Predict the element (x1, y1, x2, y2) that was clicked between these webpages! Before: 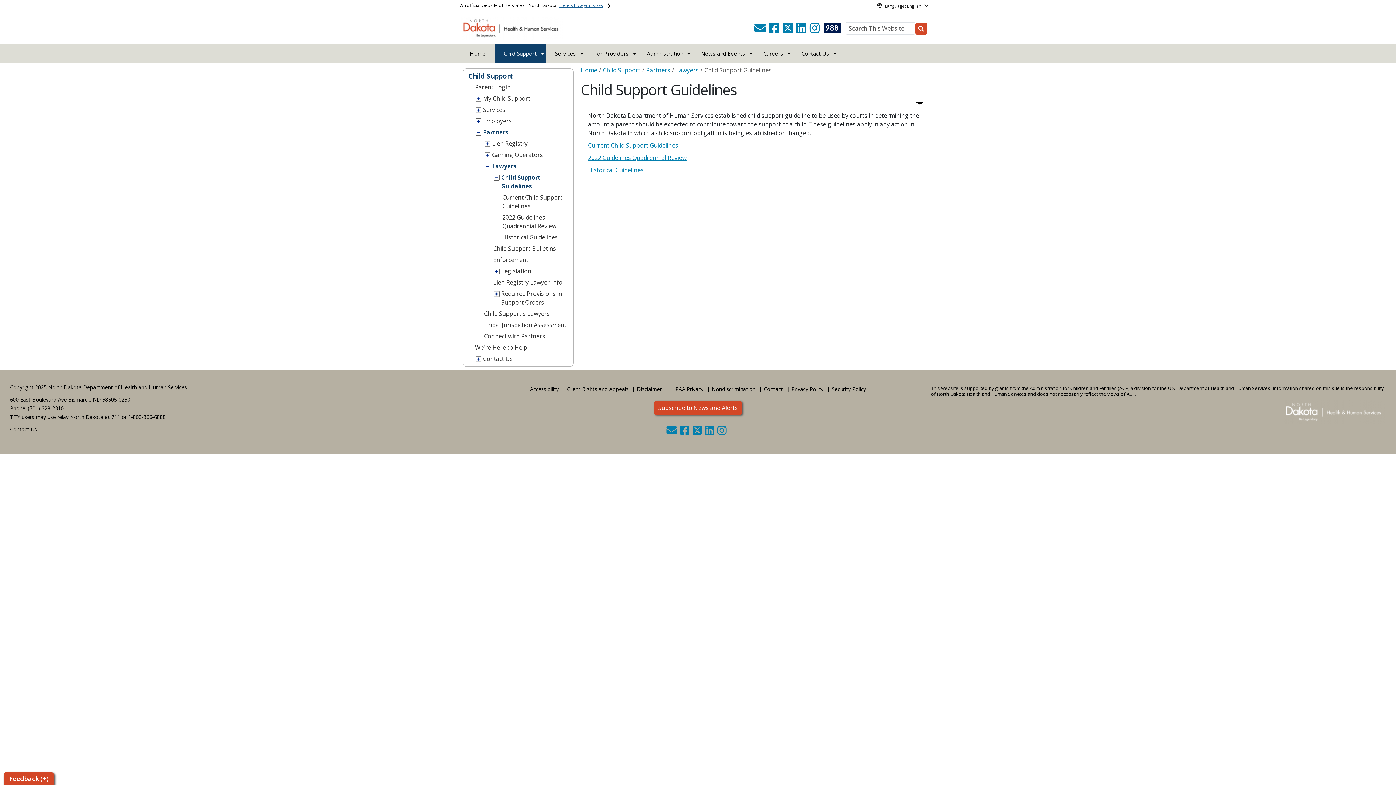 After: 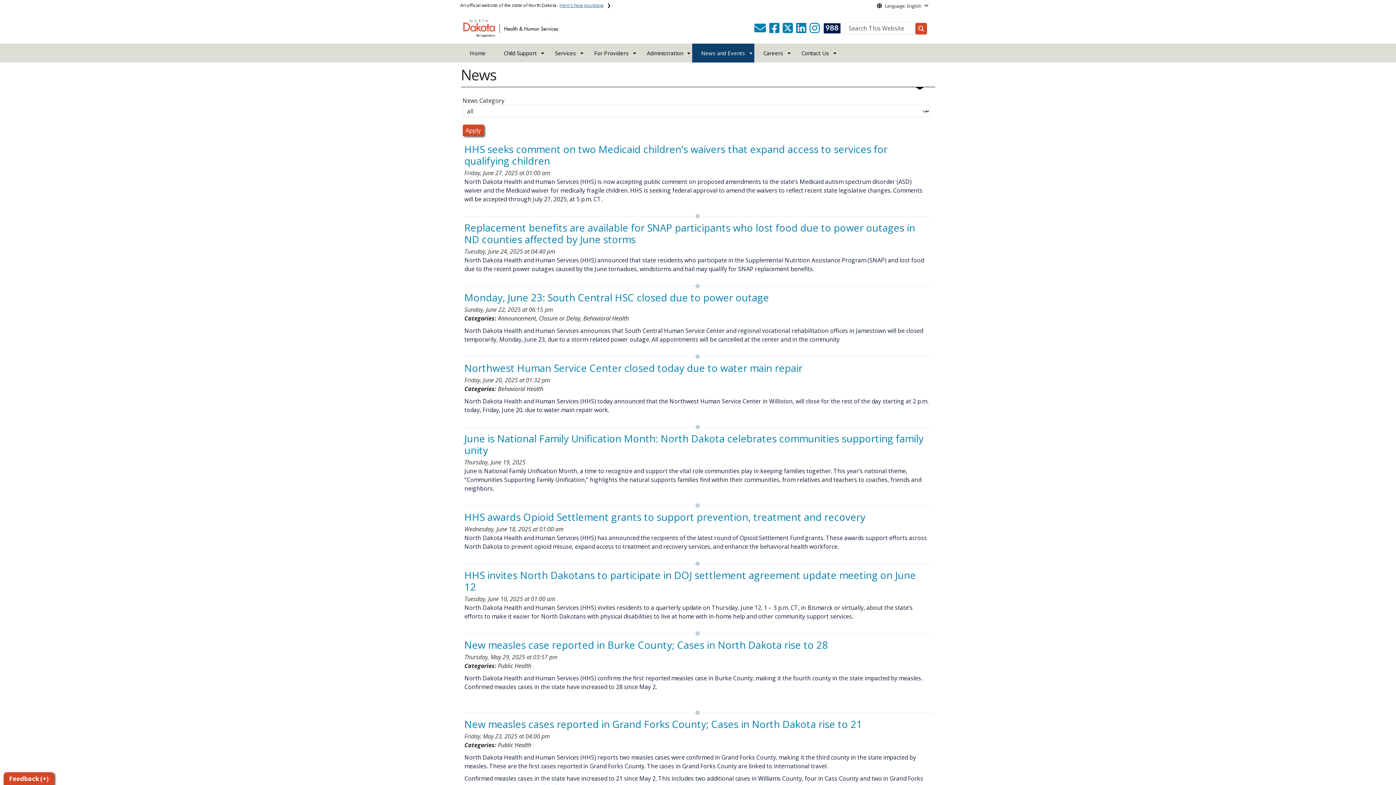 Action: bbox: (692, 44, 754, 62) label: News and Events